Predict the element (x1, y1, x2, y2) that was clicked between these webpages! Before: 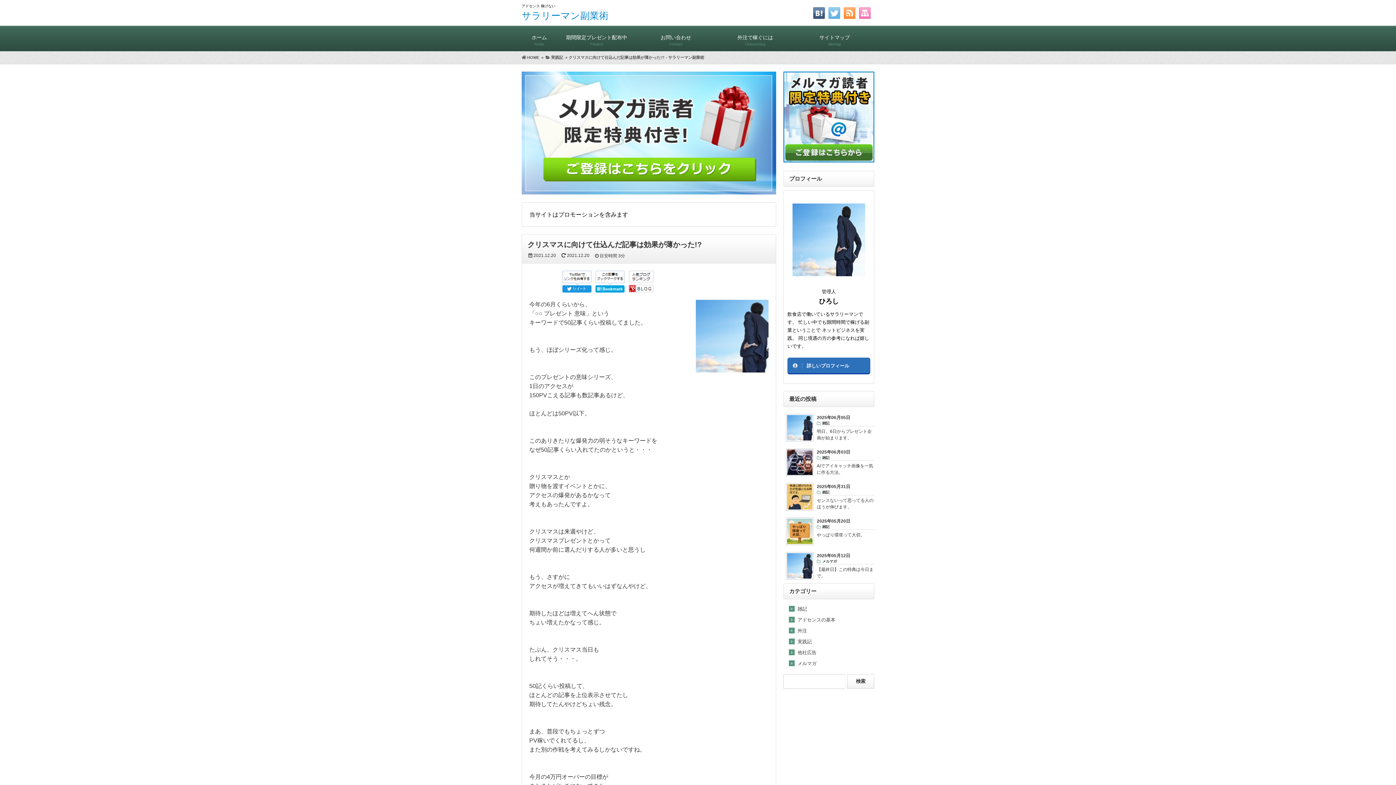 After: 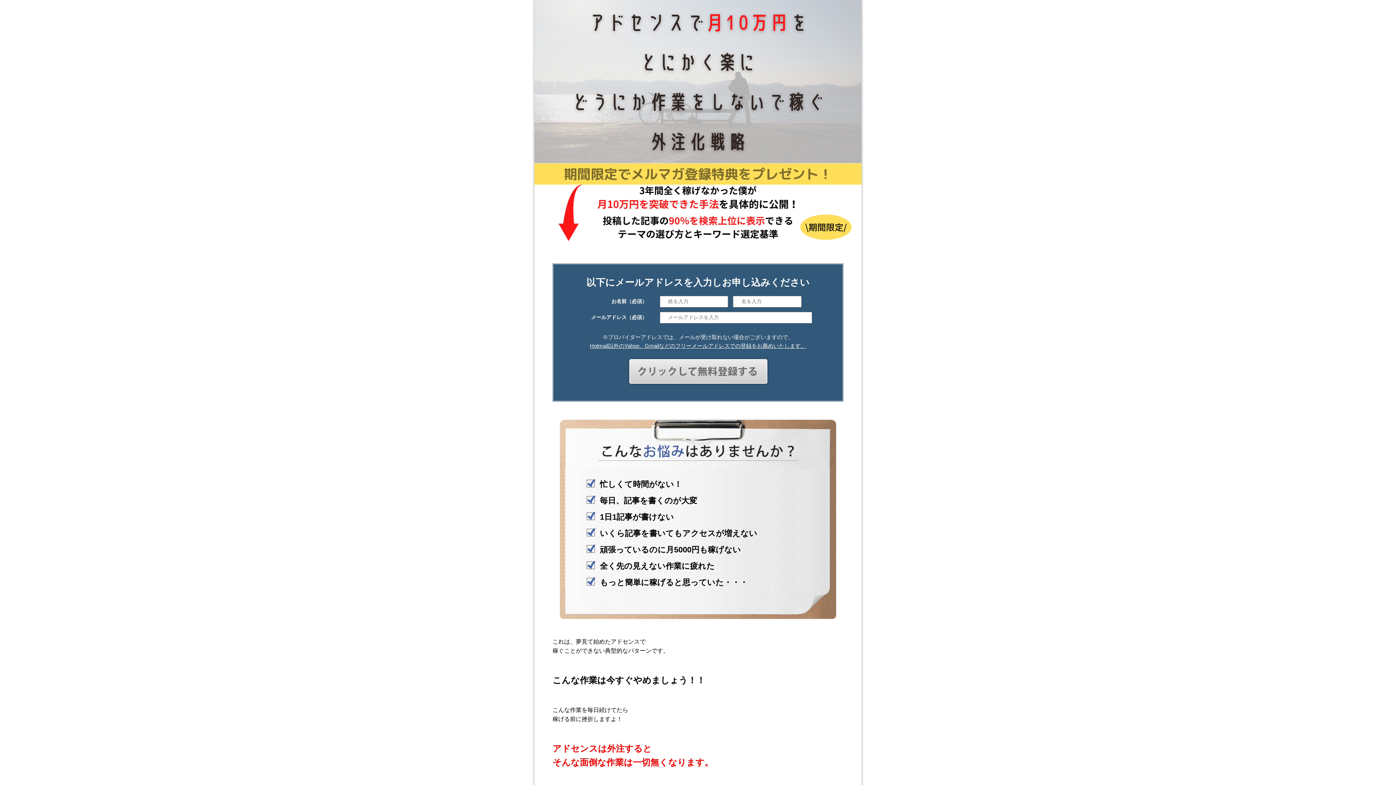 Action: bbox: (521, 197, 776, 202)